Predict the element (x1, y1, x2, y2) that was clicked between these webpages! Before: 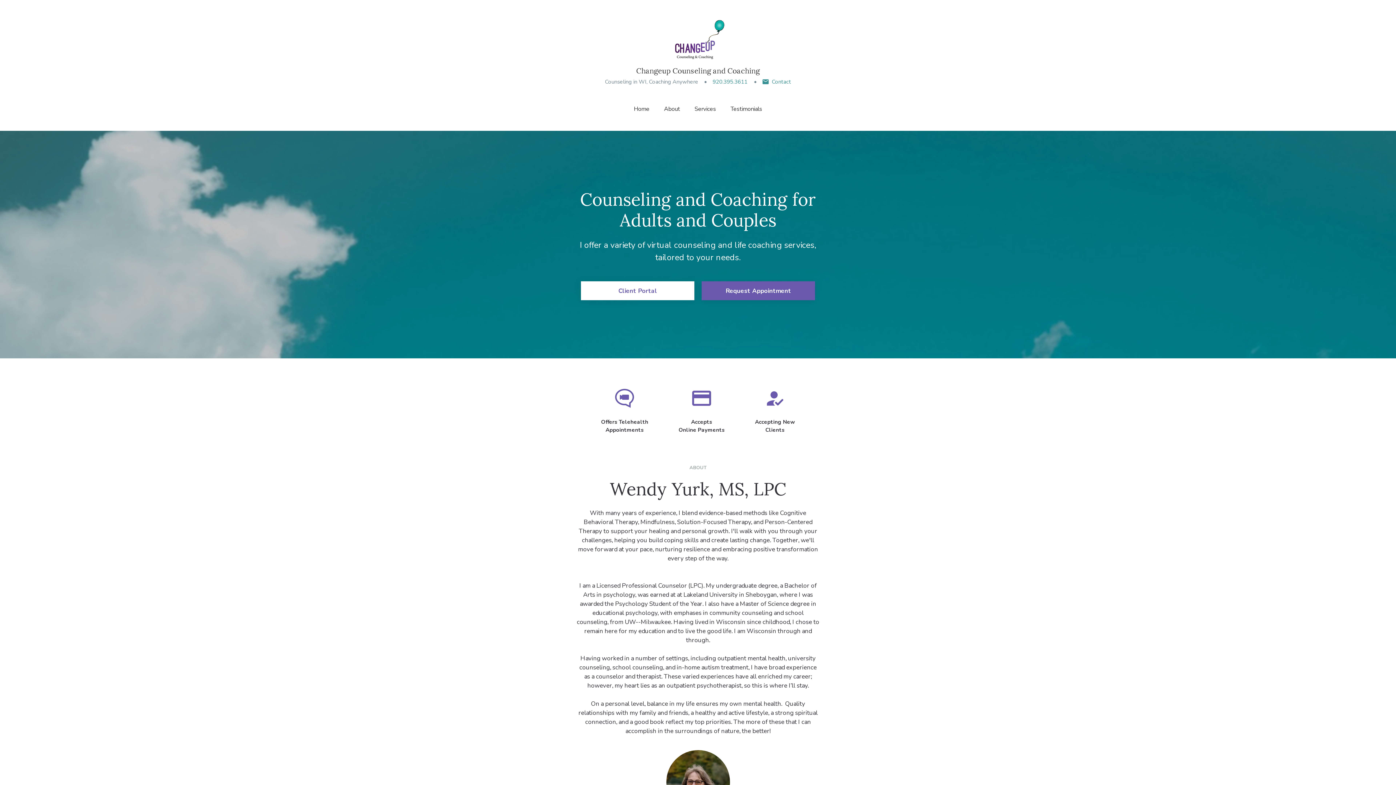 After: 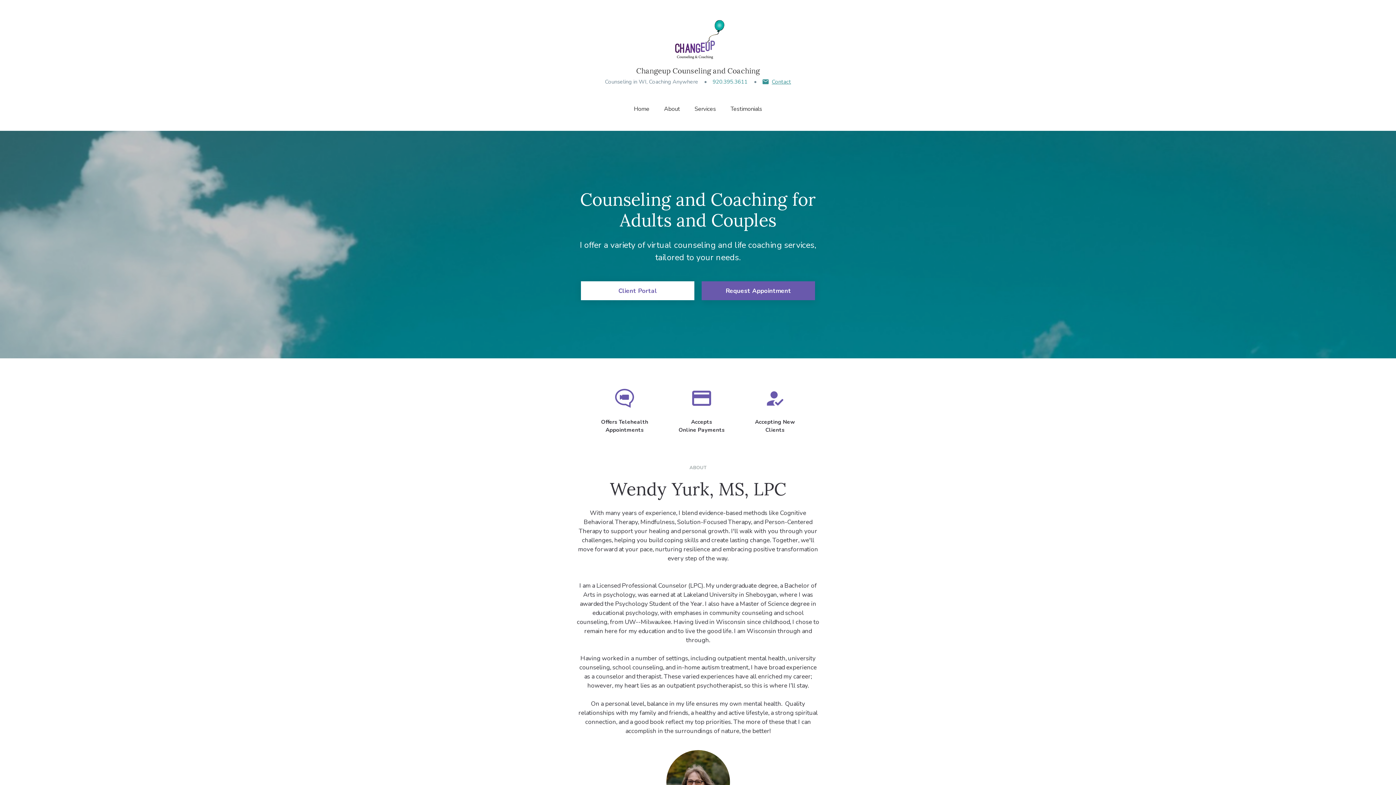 Action: label: Contact bbox: (762, 77, 791, 85)